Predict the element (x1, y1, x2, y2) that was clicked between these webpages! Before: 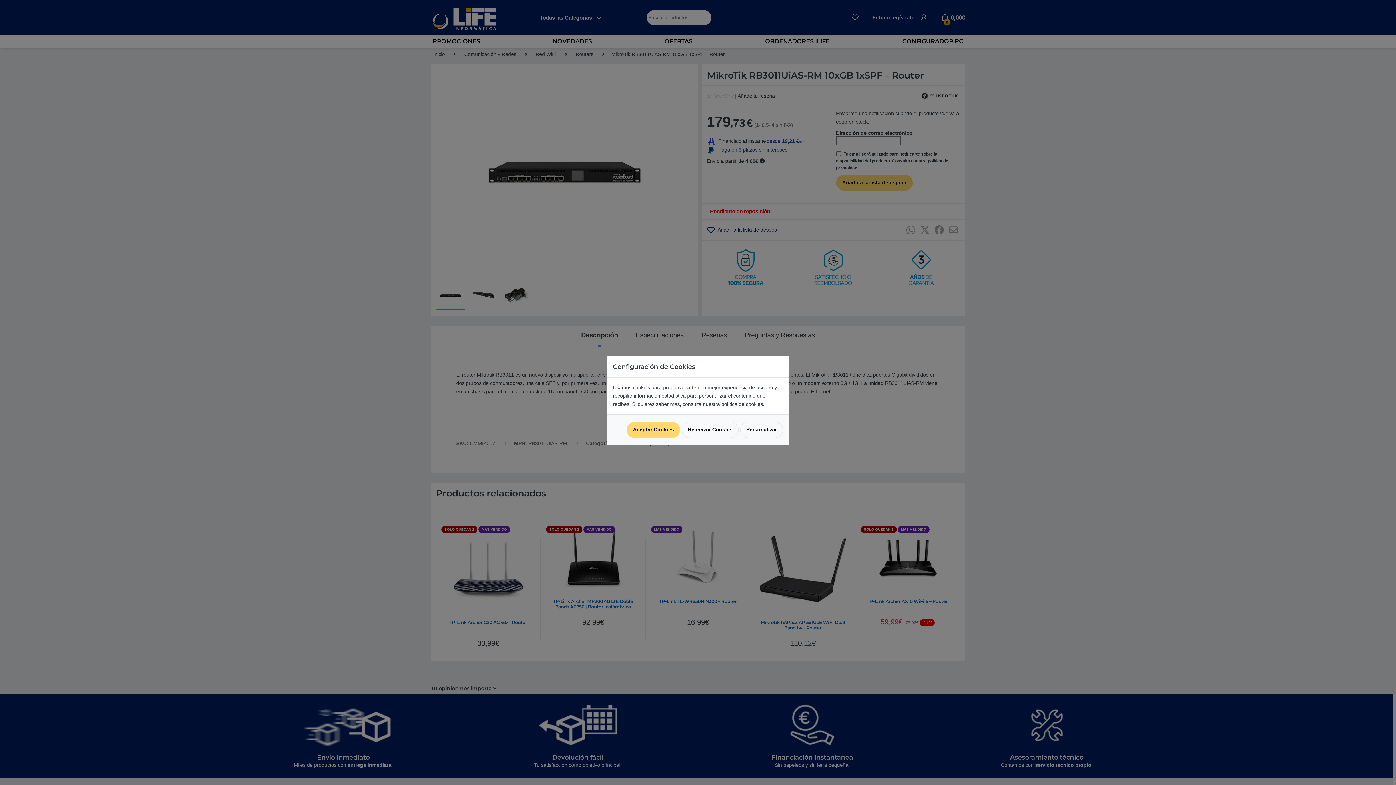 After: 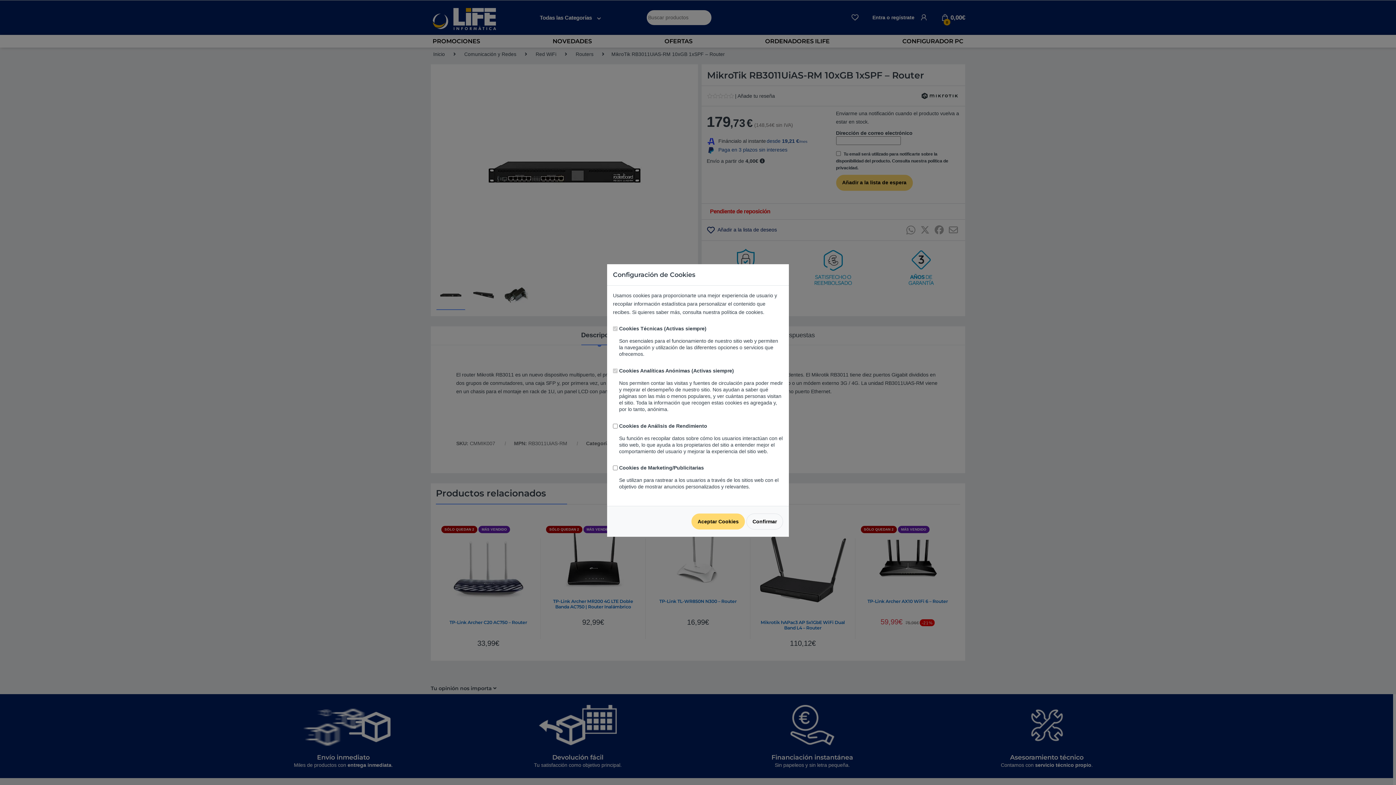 Action: label: Personalizar bbox: (740, 422, 783, 438)